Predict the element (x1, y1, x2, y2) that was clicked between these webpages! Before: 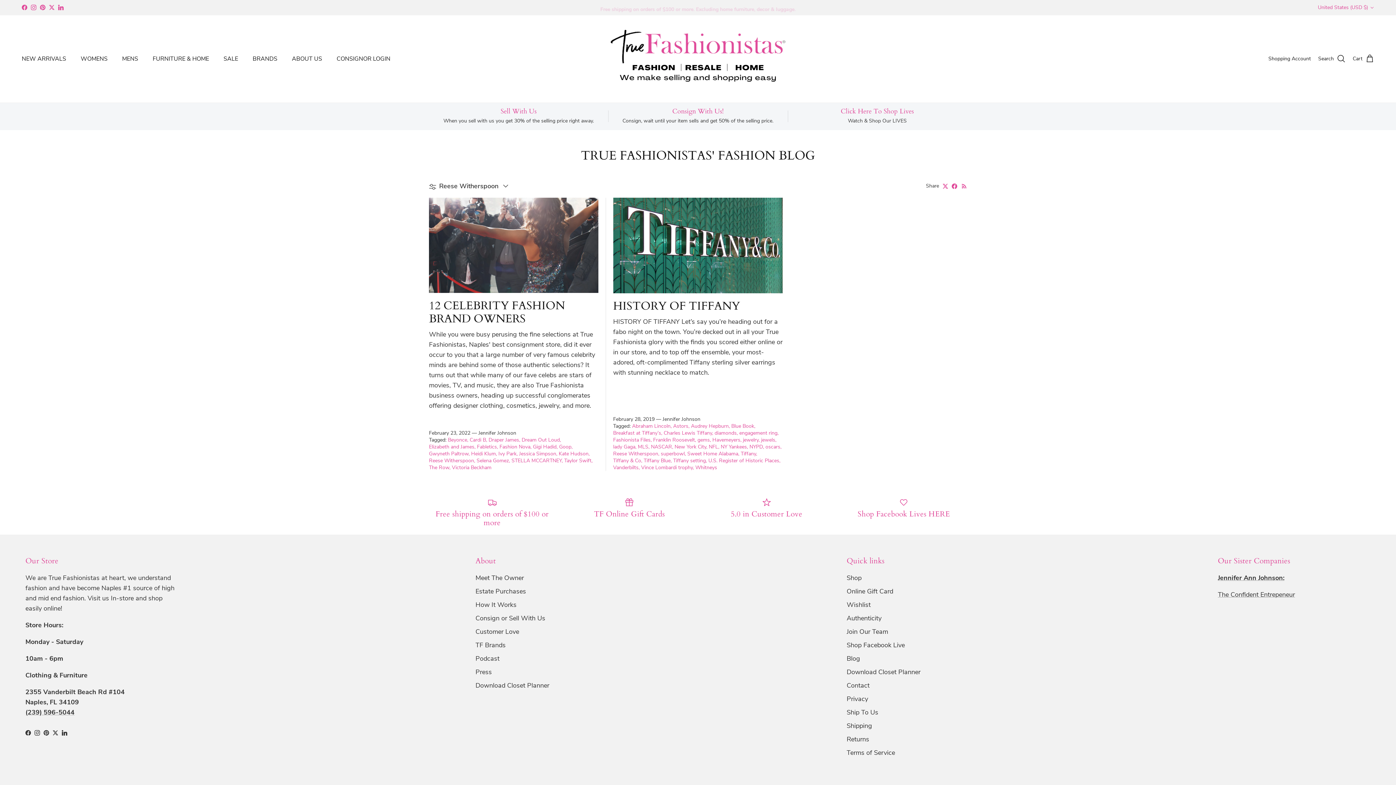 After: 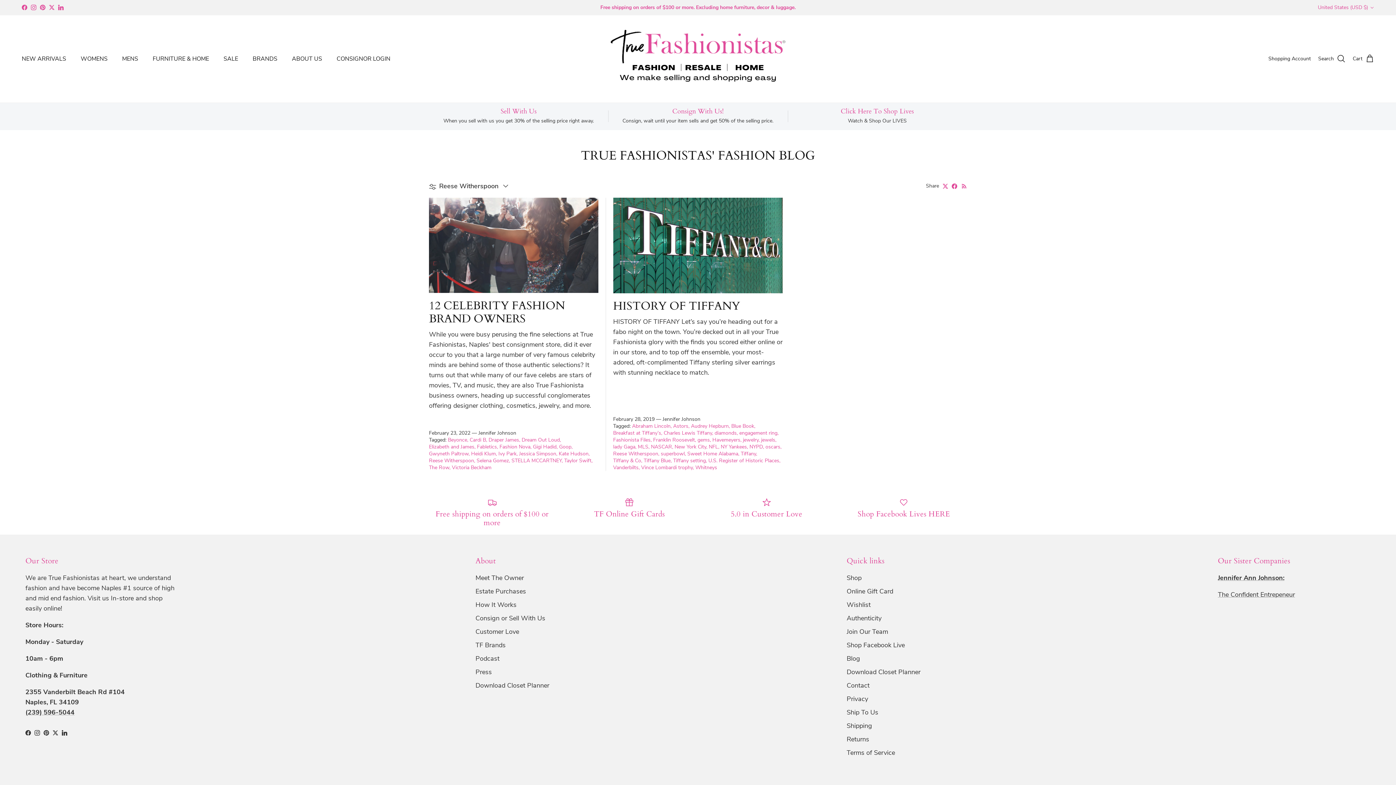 Action: bbox: (52, 730, 58, 736) label: Twitter